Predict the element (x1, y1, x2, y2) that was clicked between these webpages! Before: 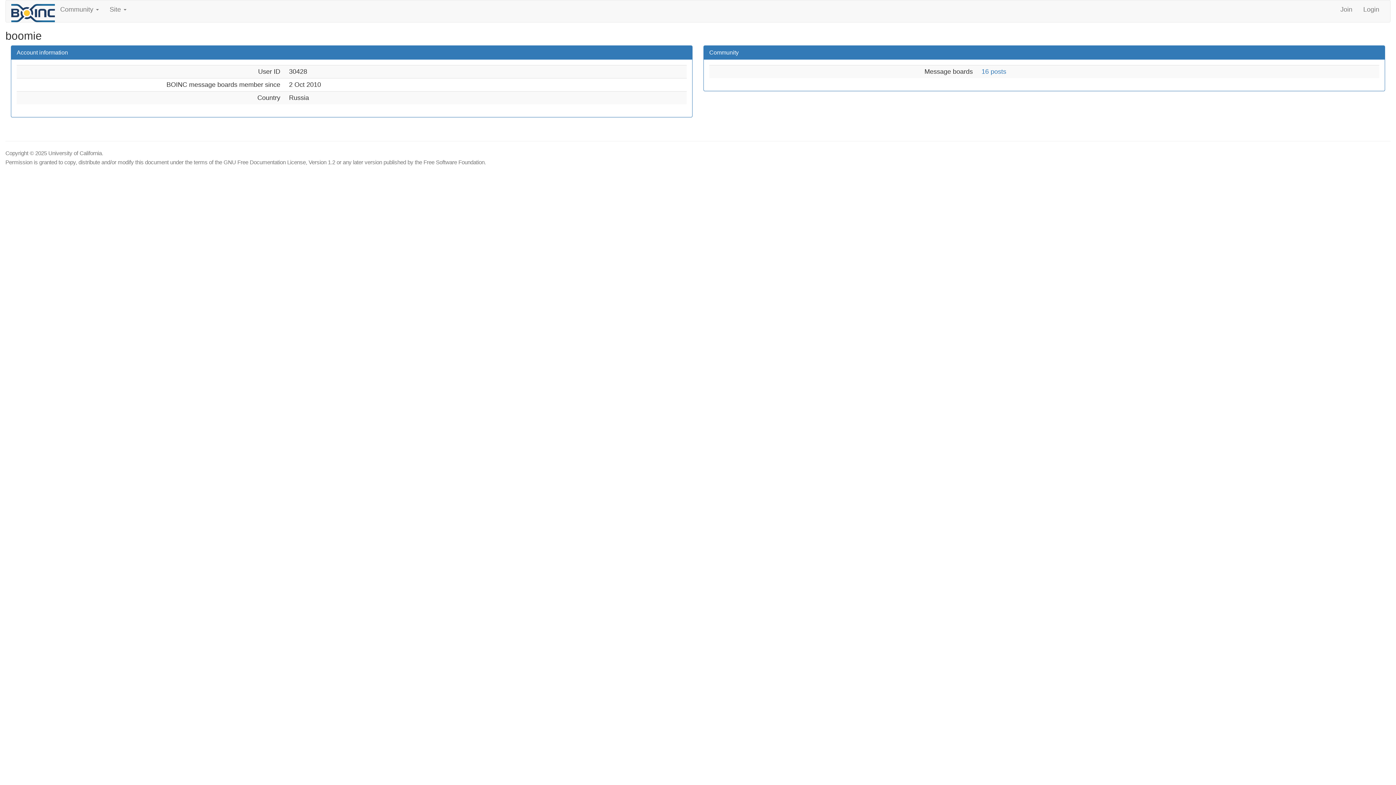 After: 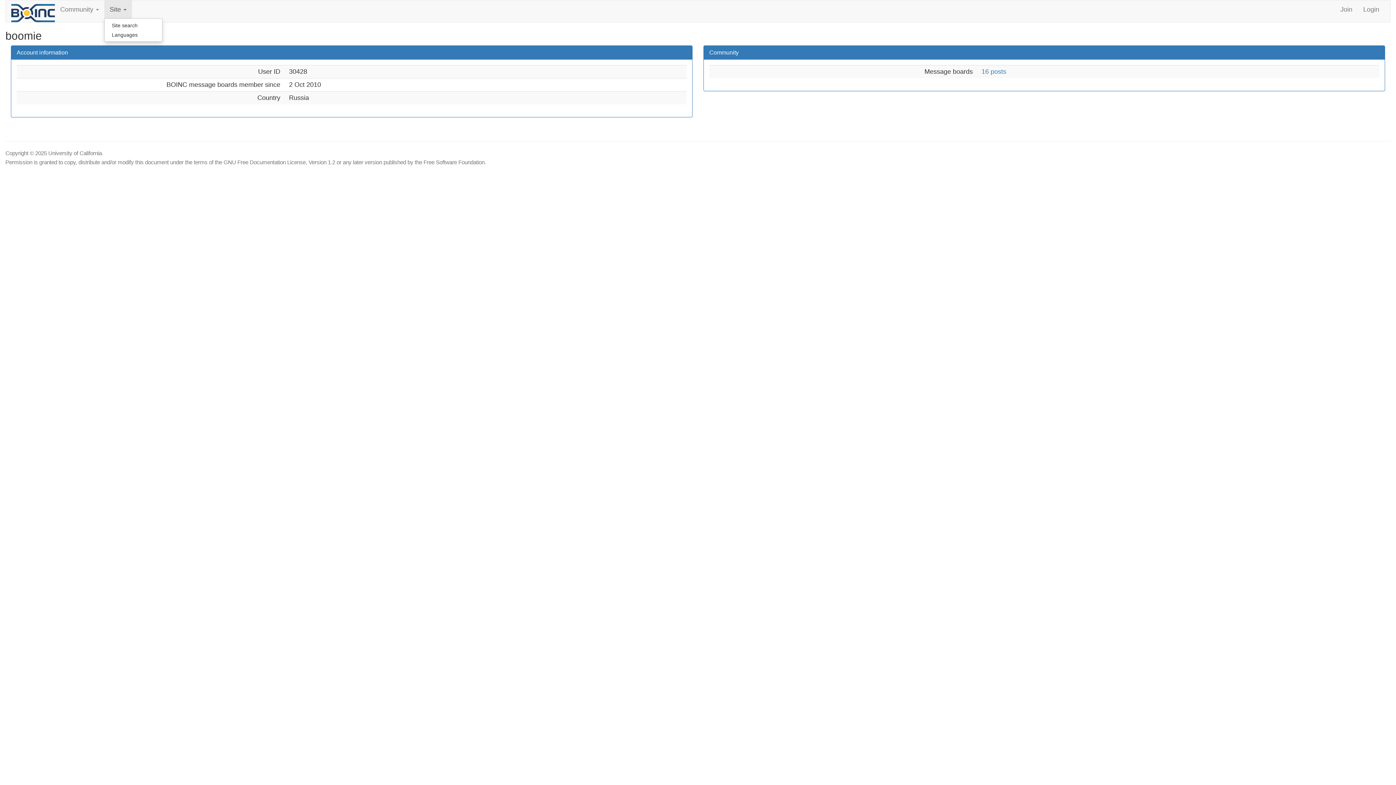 Action: bbox: (104, 0, 131, 18) label: Site 